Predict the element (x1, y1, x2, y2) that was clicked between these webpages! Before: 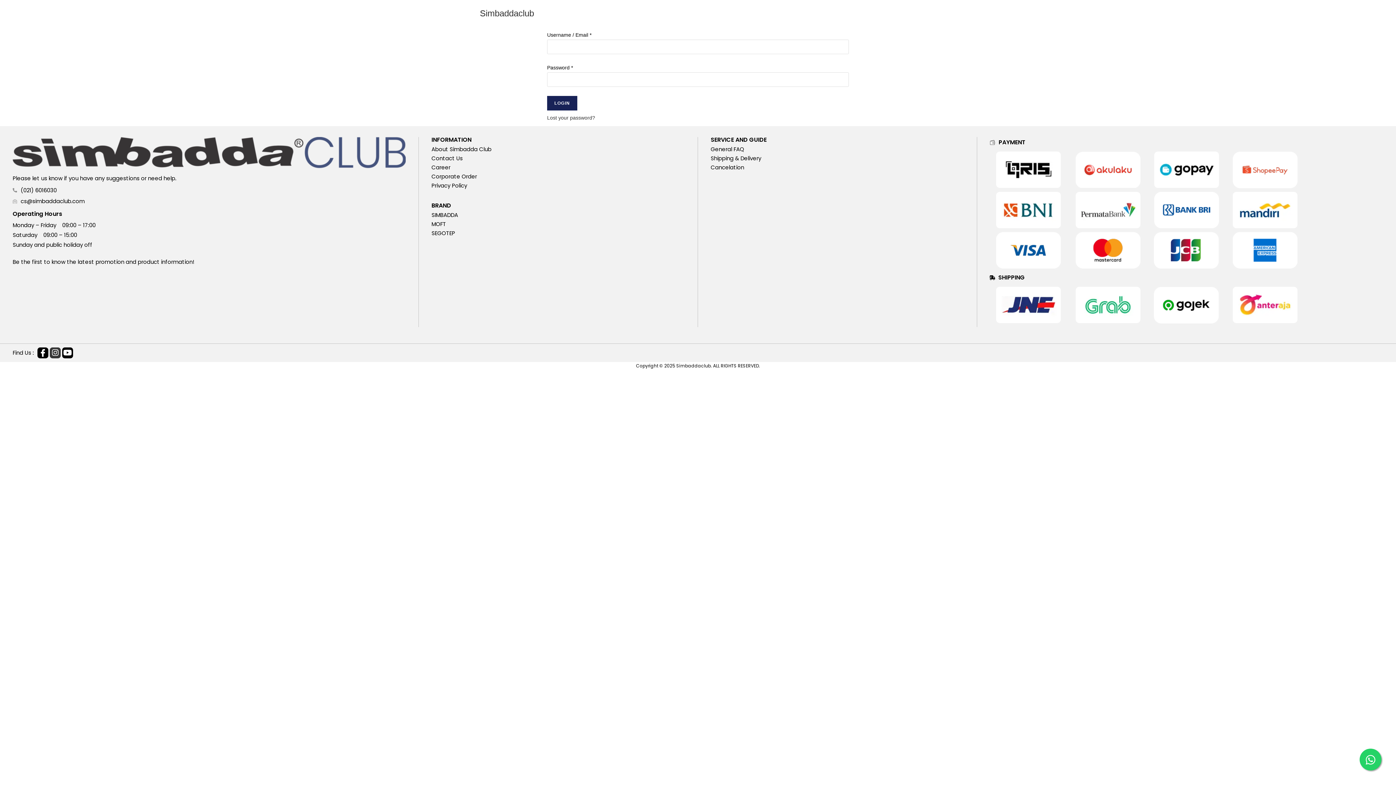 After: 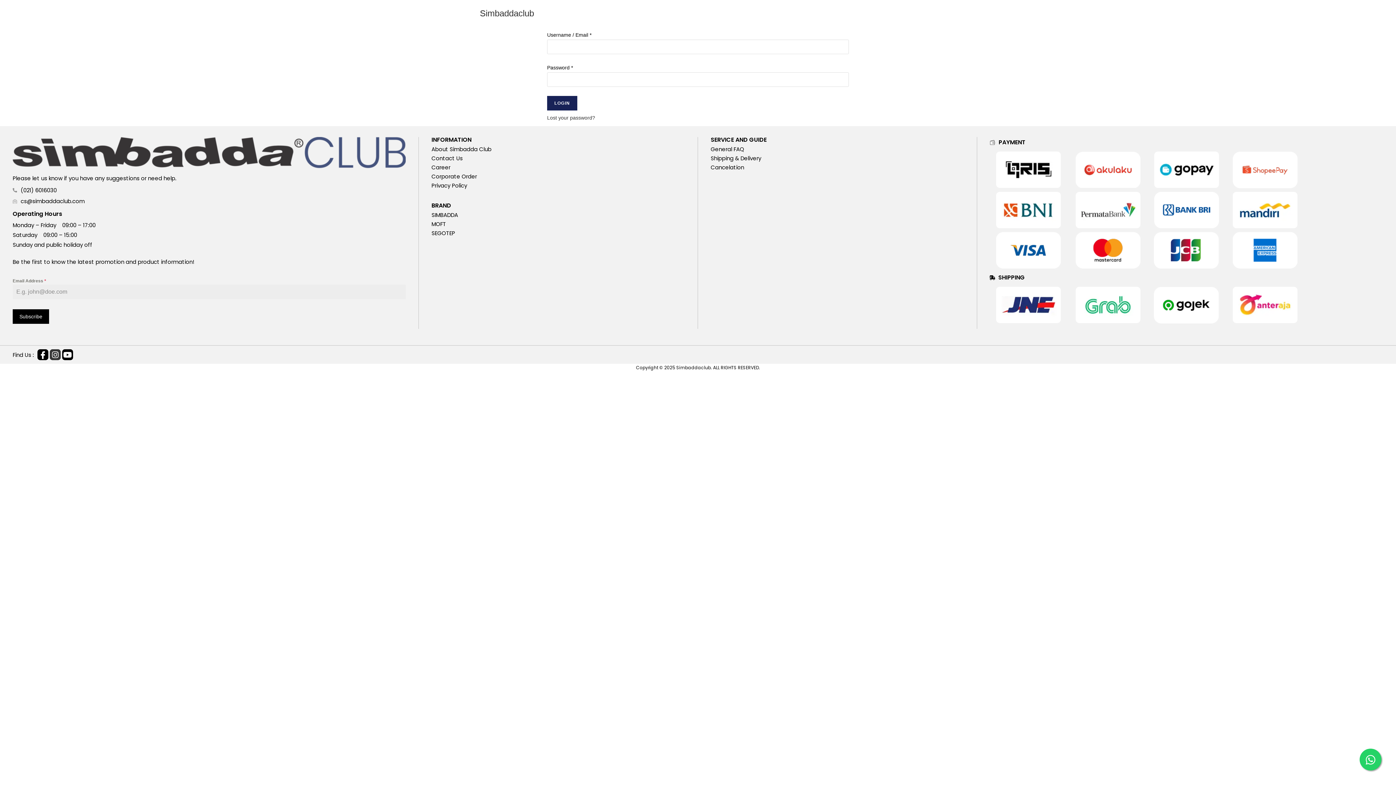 Action: bbox: (431, 211, 458, 218) label: SIMBADDA